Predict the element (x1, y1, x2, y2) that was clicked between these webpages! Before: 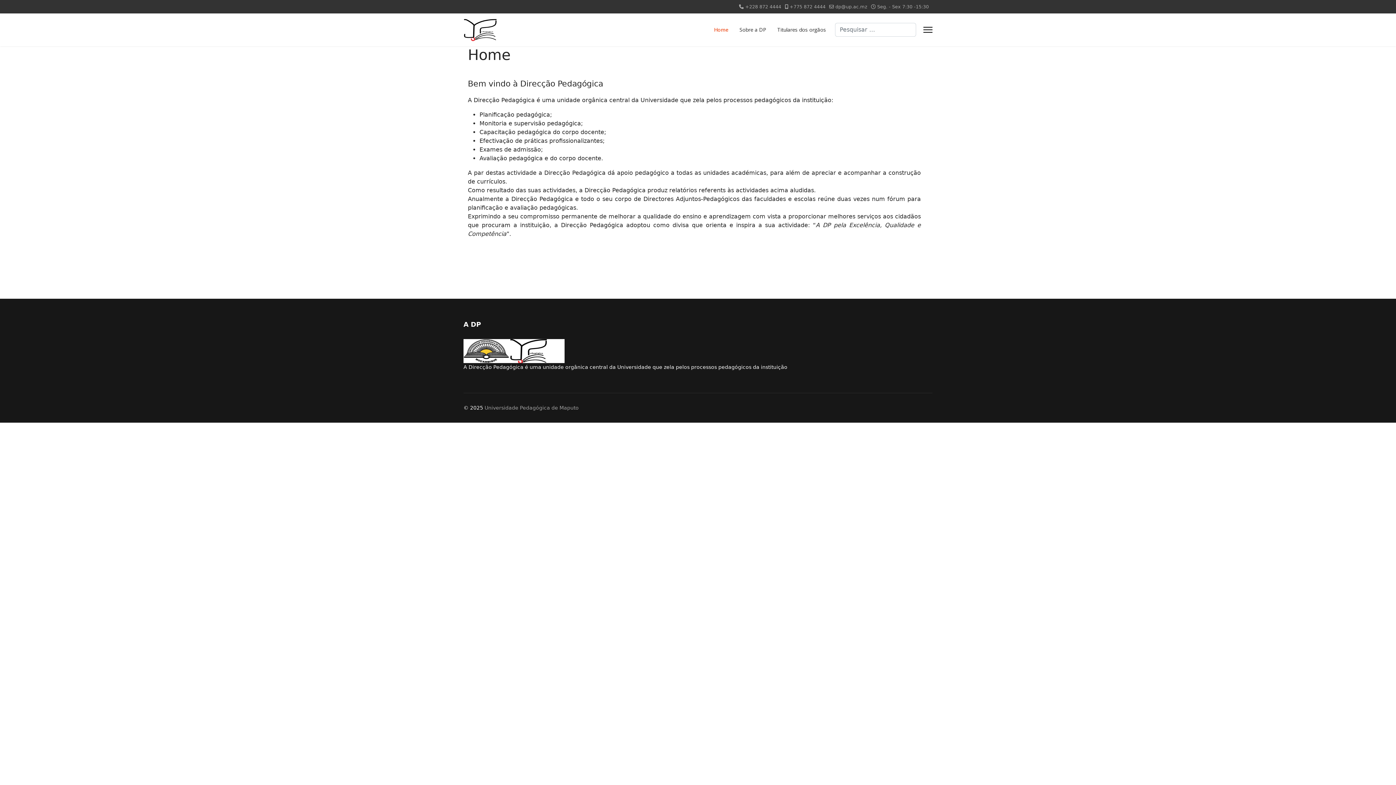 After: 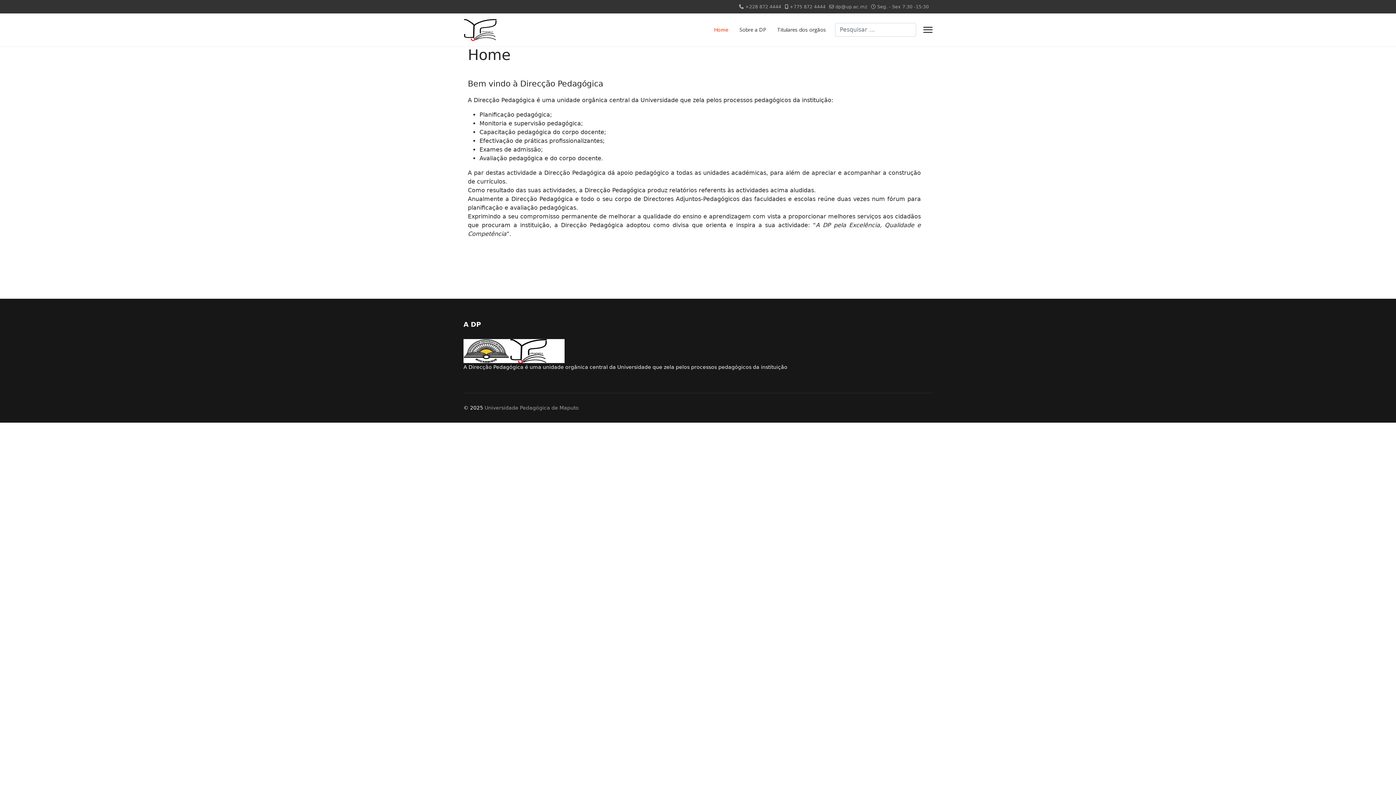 Action: label: Home bbox: (708, 13, 734, 46)